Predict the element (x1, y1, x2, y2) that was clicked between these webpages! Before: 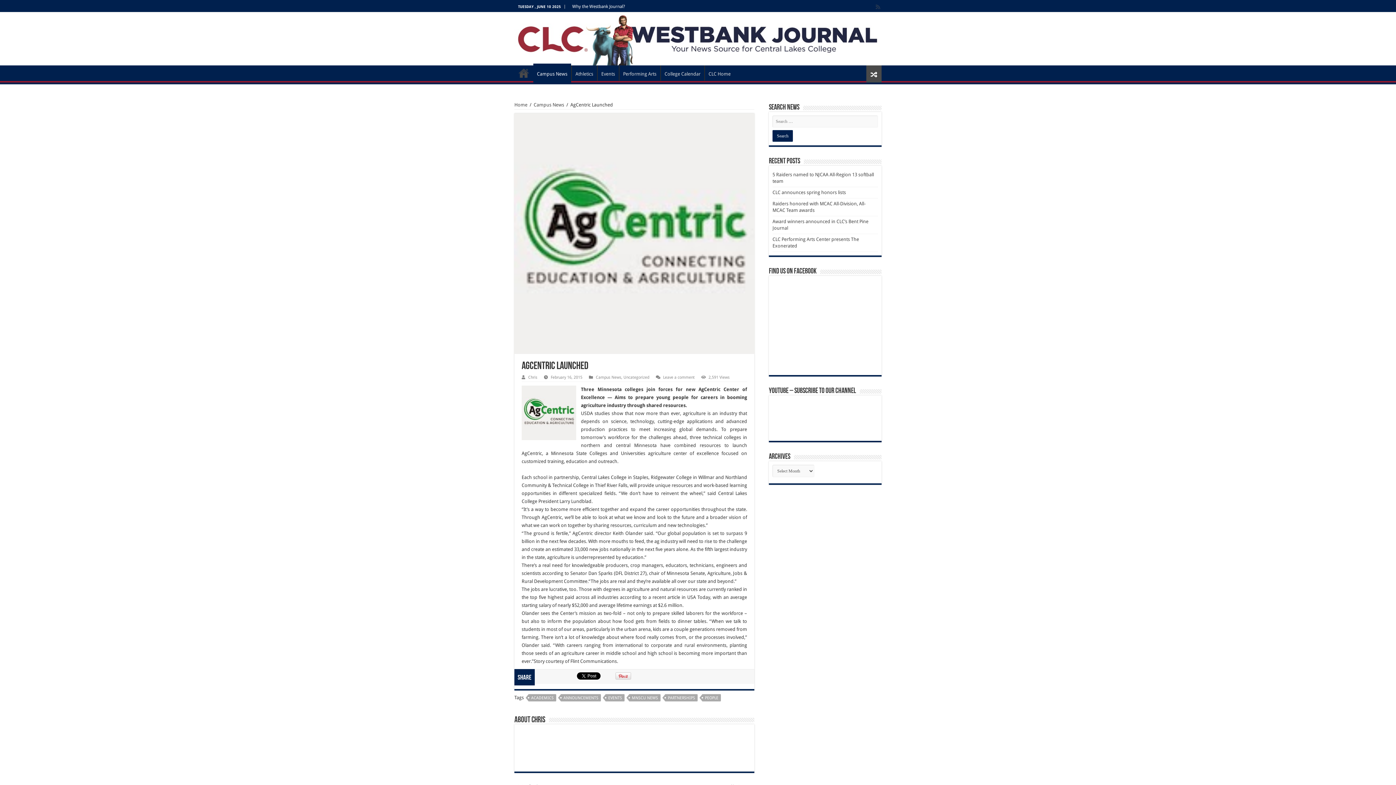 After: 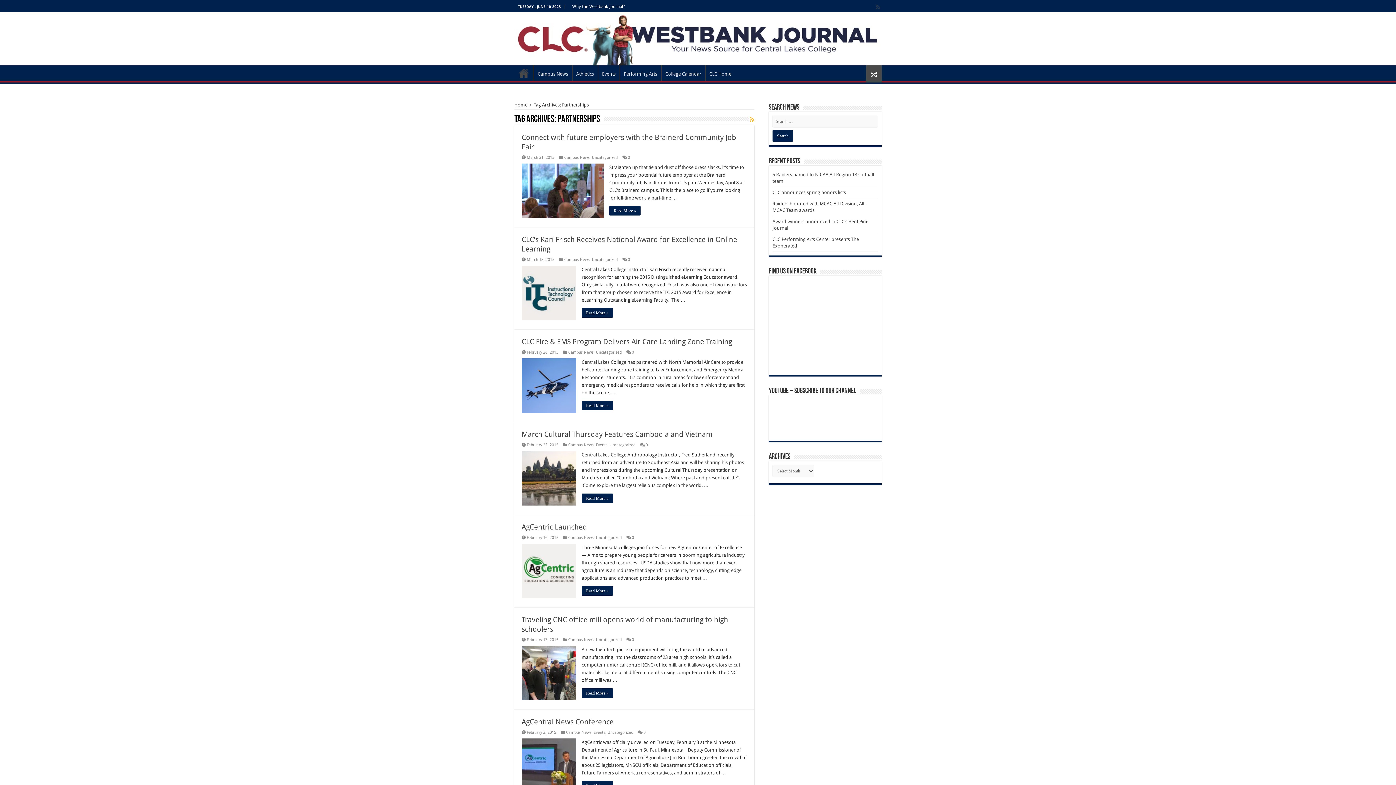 Action: label: PARTNERSHIPS bbox: (665, 694, 697, 701)